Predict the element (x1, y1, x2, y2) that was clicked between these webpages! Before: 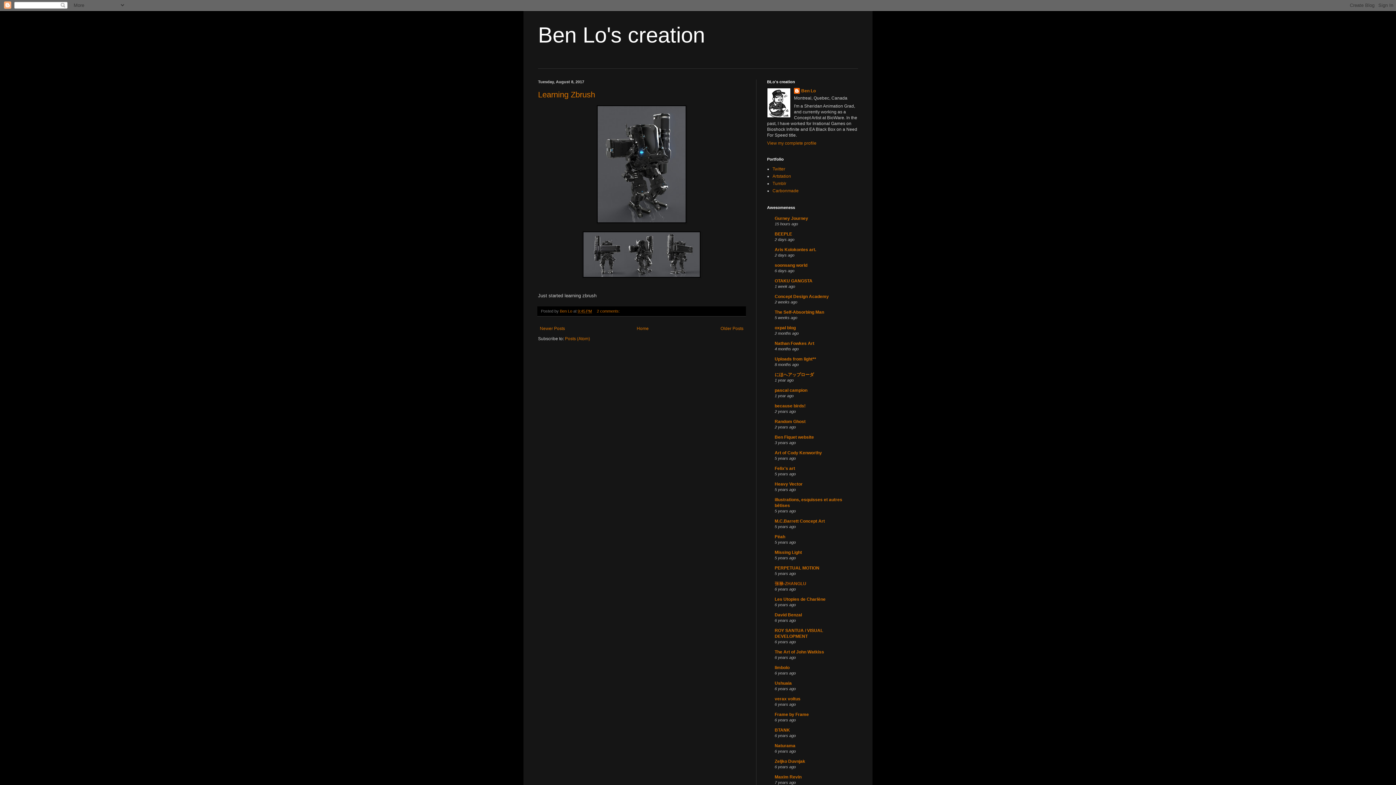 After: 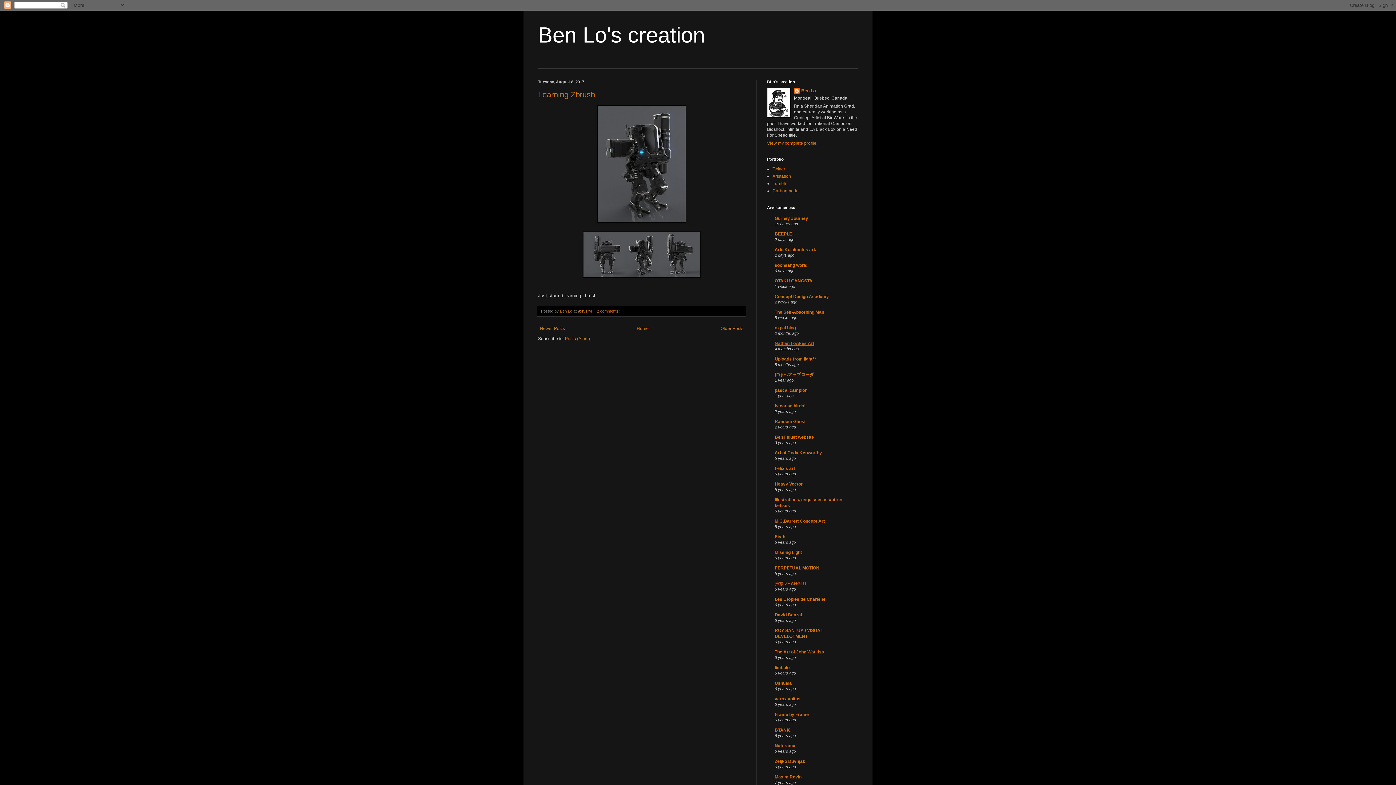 Action: label: Nathan Fowkes Art bbox: (774, 341, 814, 346)